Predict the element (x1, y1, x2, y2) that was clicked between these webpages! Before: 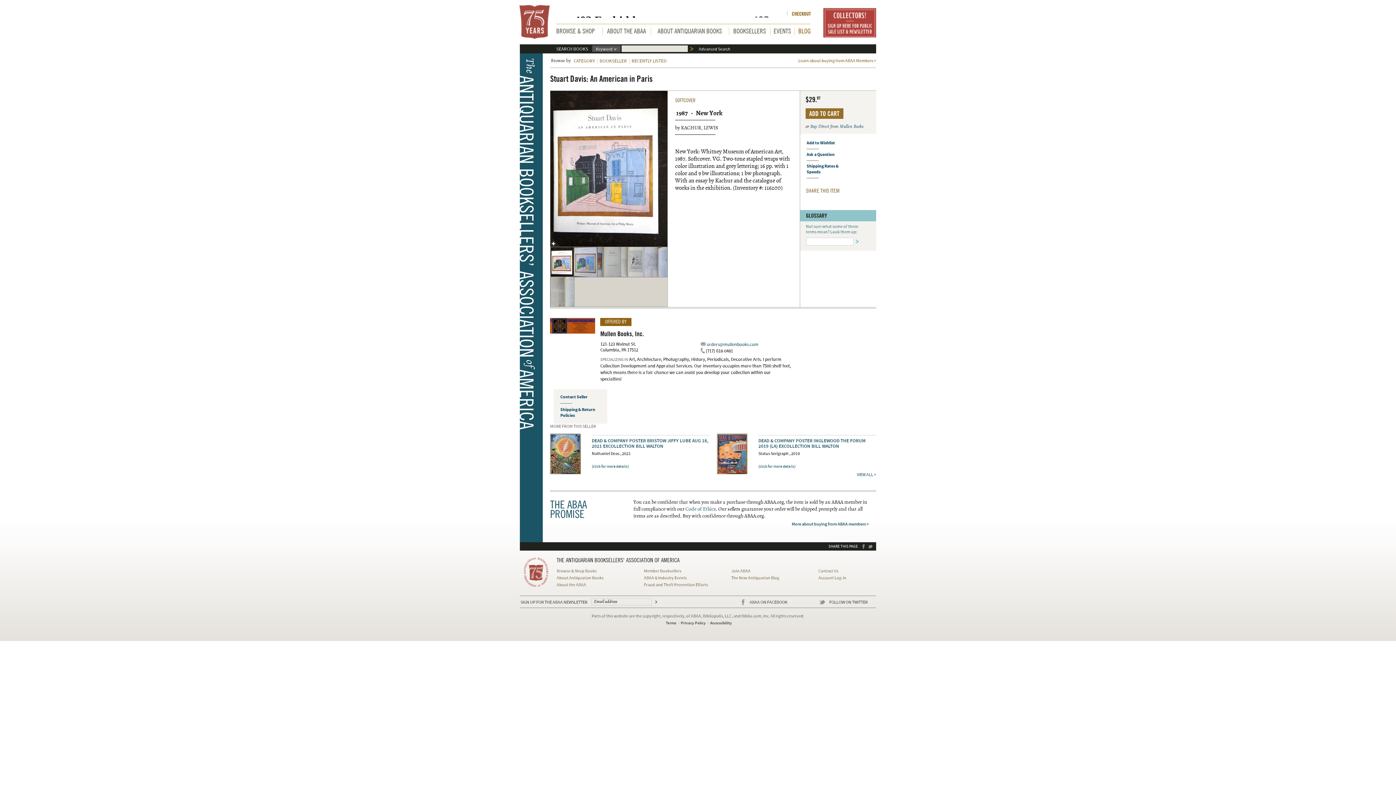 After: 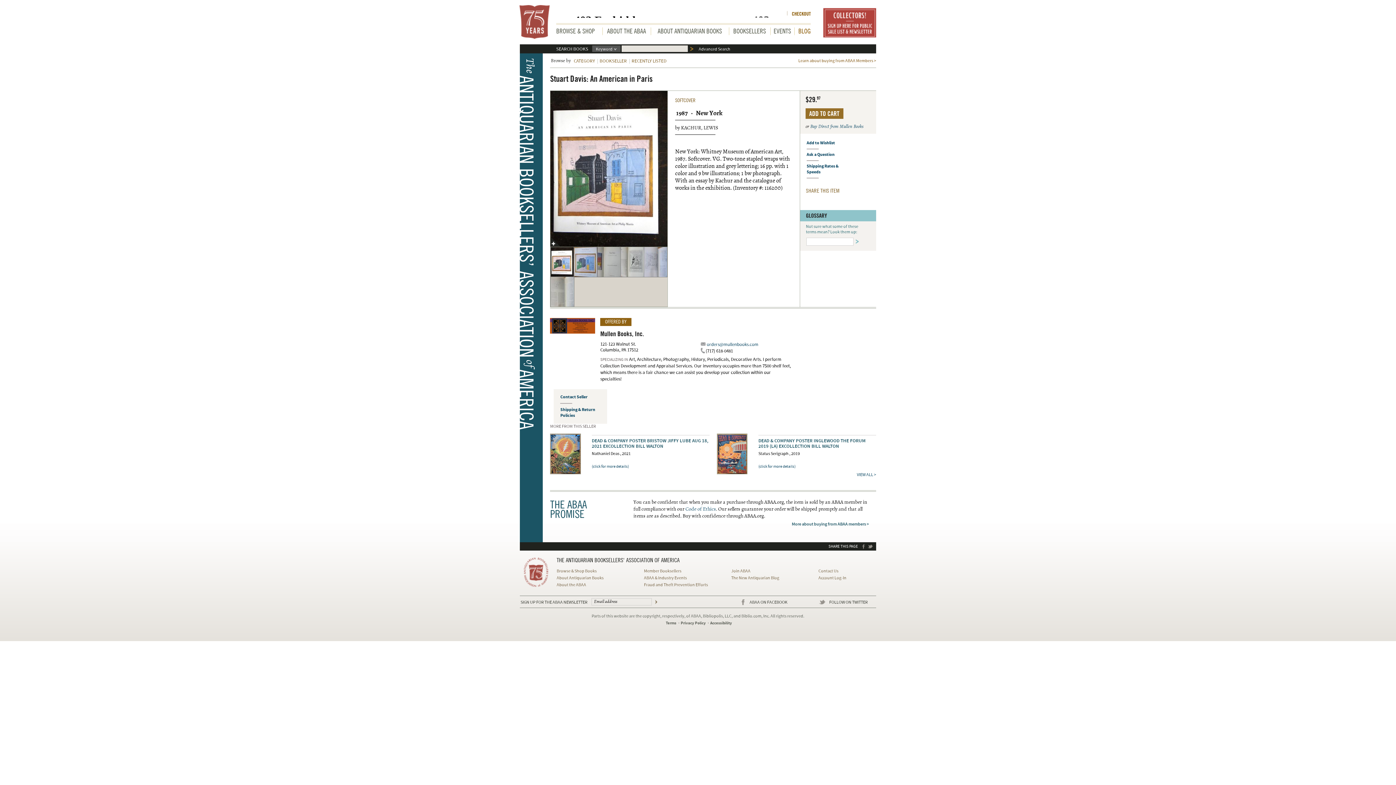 Action: bbox: (862, 544, 865, 549) label: FACEBOOK